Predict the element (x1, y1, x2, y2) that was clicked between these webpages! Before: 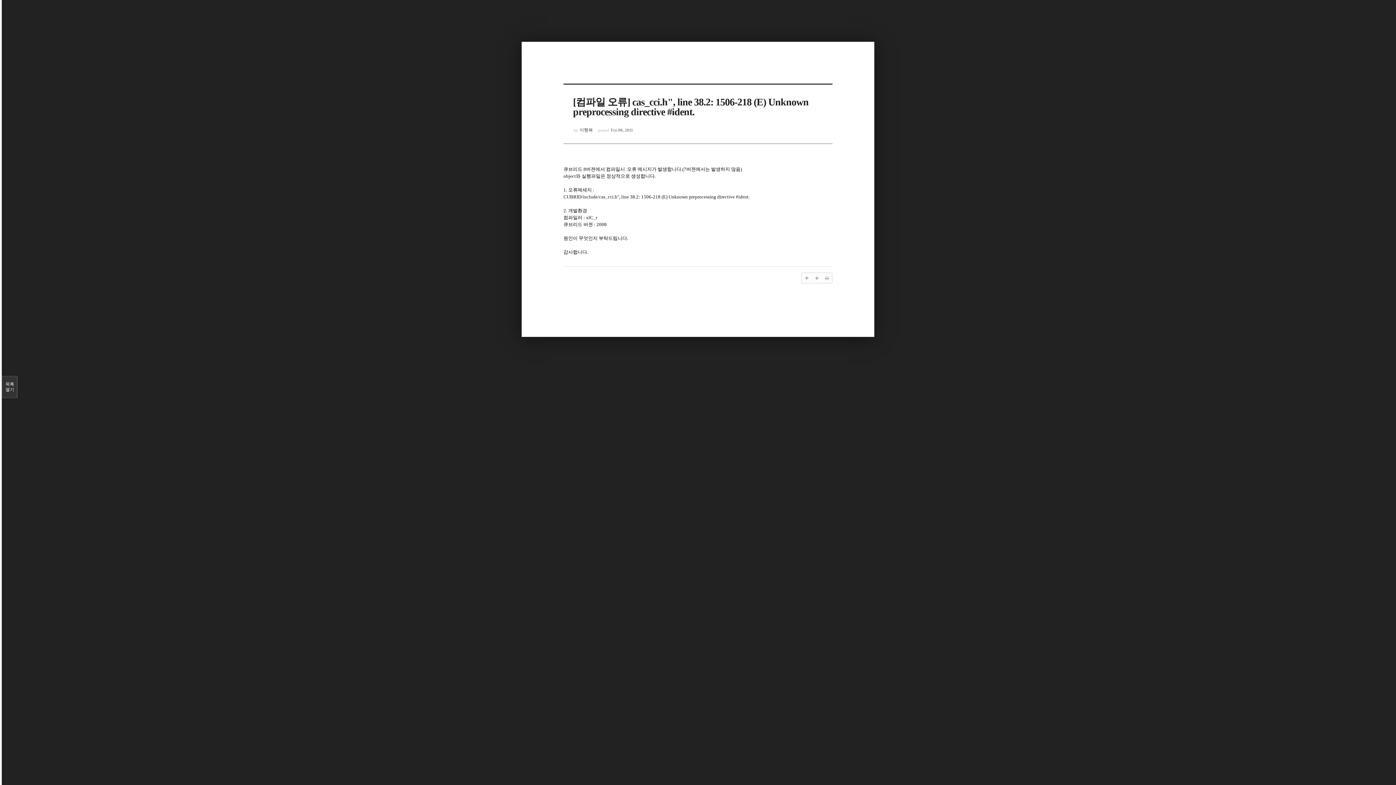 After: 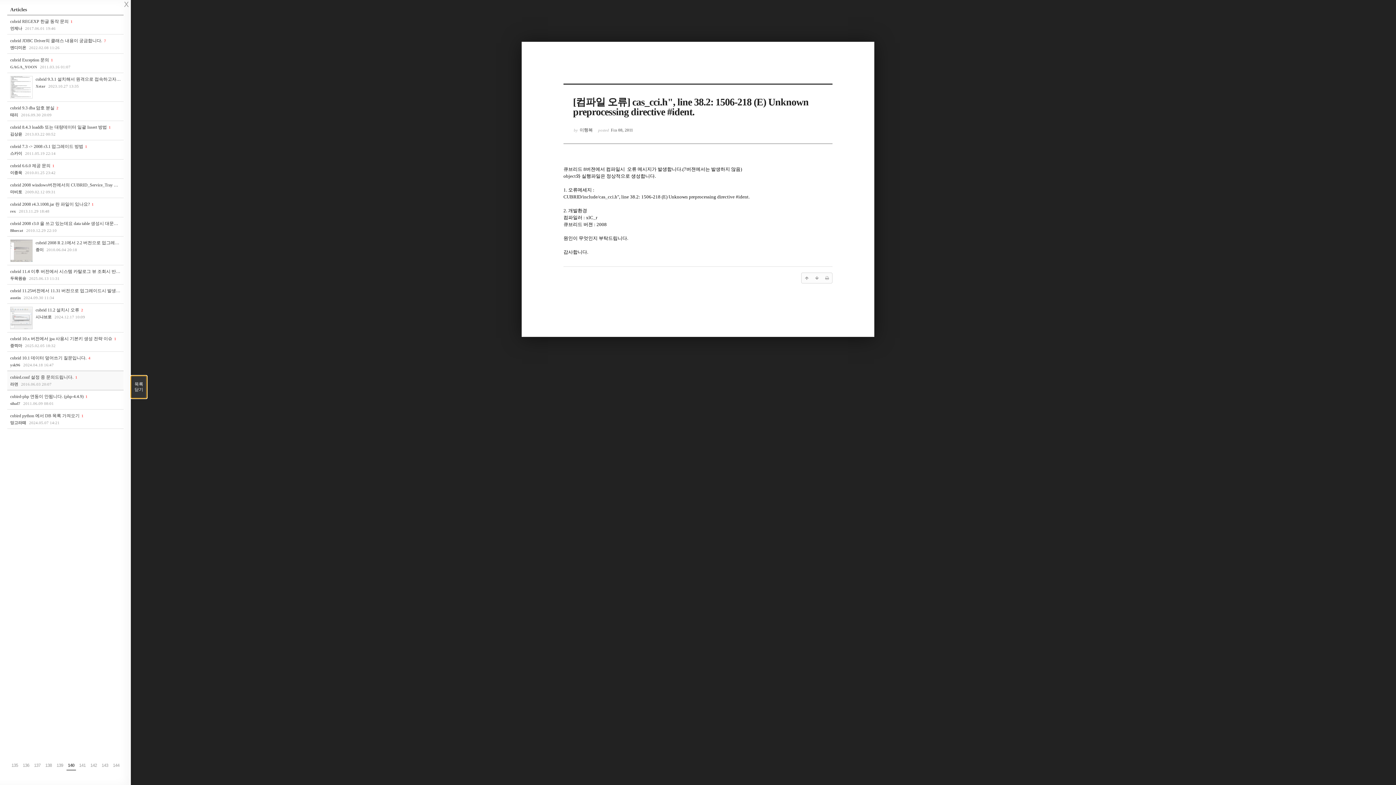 Action: bbox: (1, 376, 17, 398) label: 목록

열기